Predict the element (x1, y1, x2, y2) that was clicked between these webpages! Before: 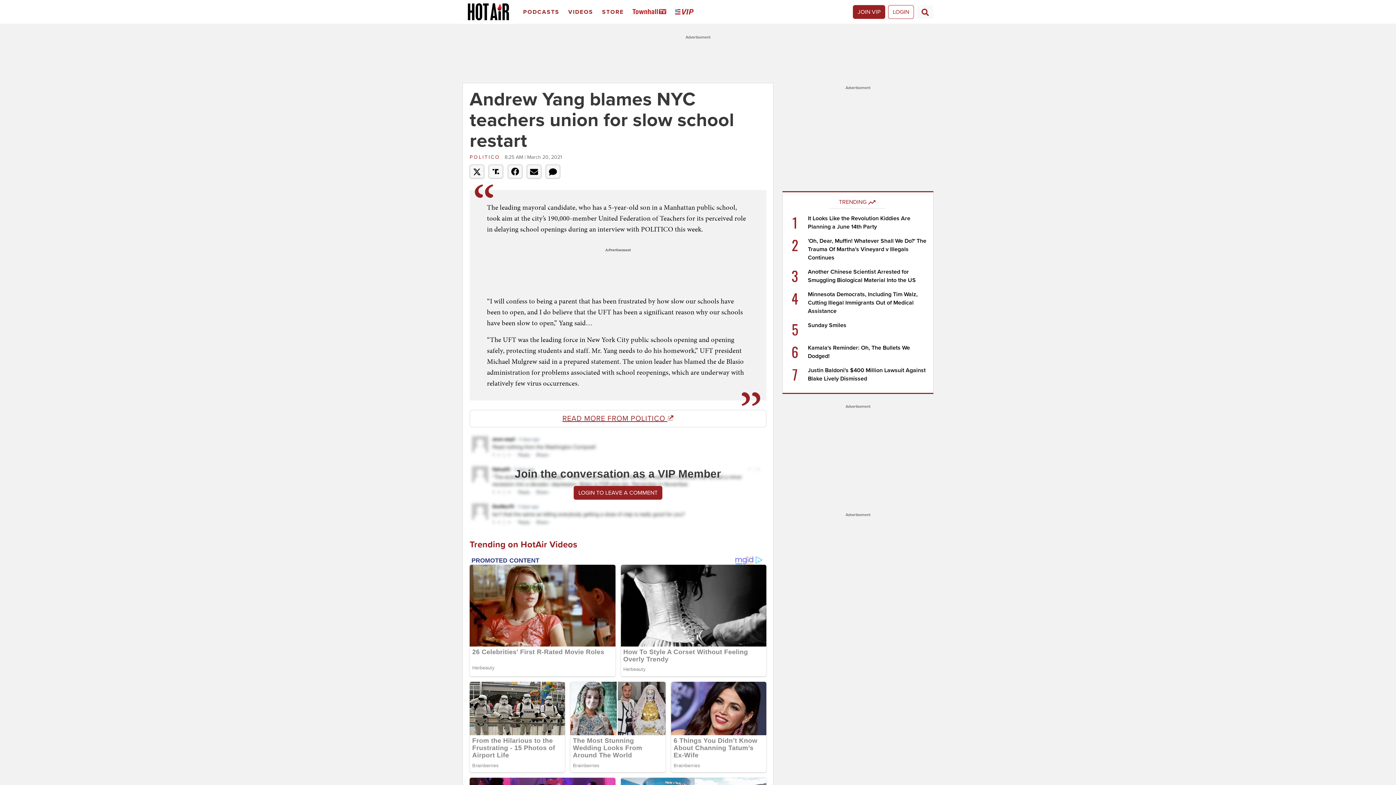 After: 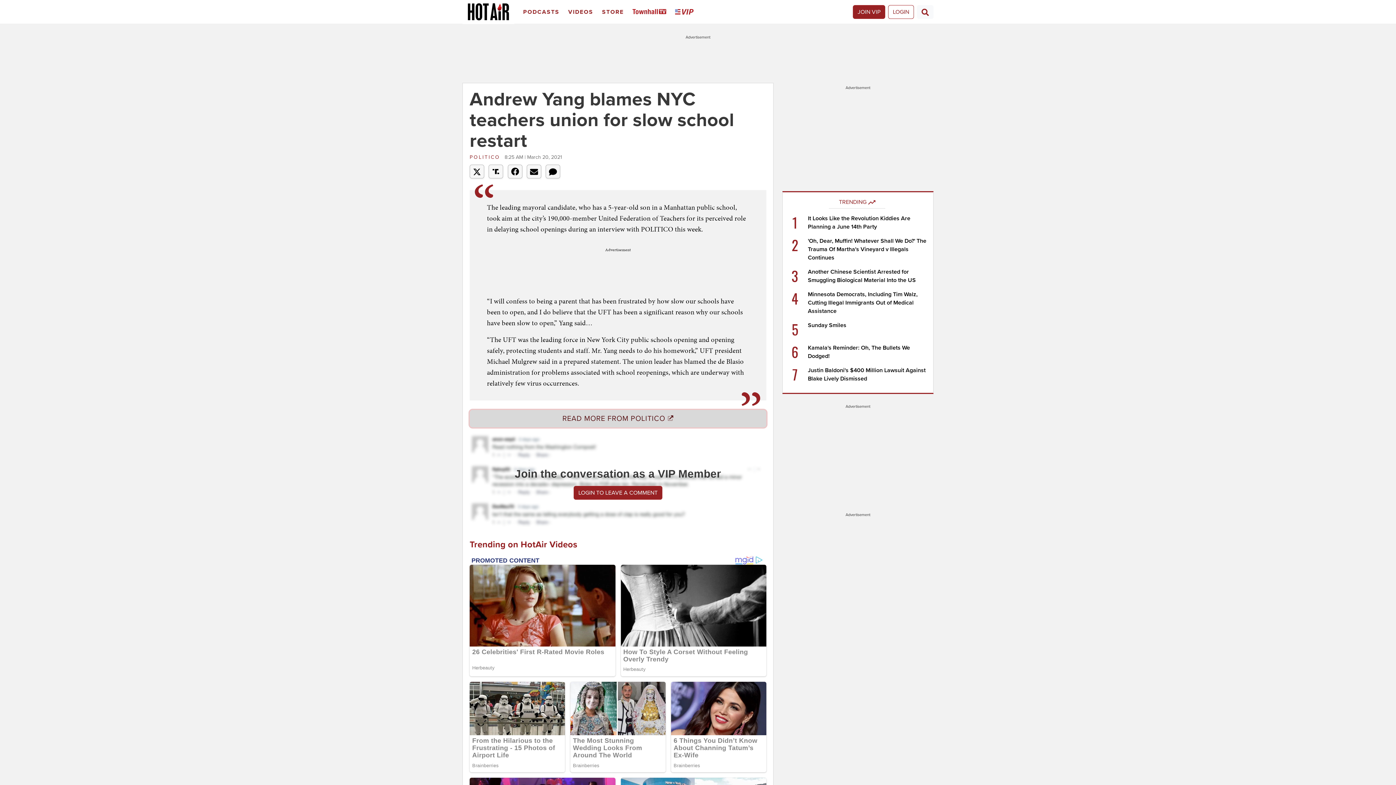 Action: bbox: (469, 410, 766, 427) label: READ MORE FROM POLITICO 